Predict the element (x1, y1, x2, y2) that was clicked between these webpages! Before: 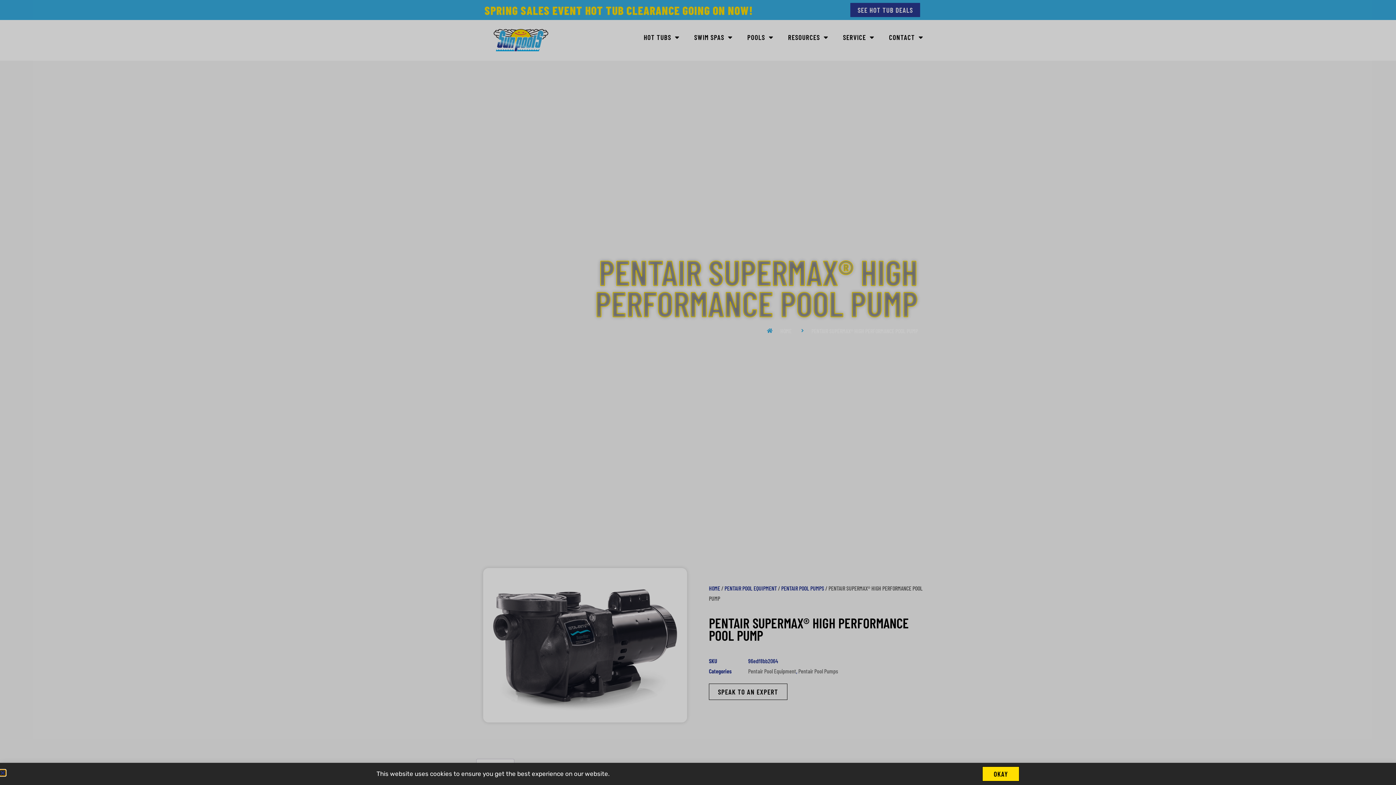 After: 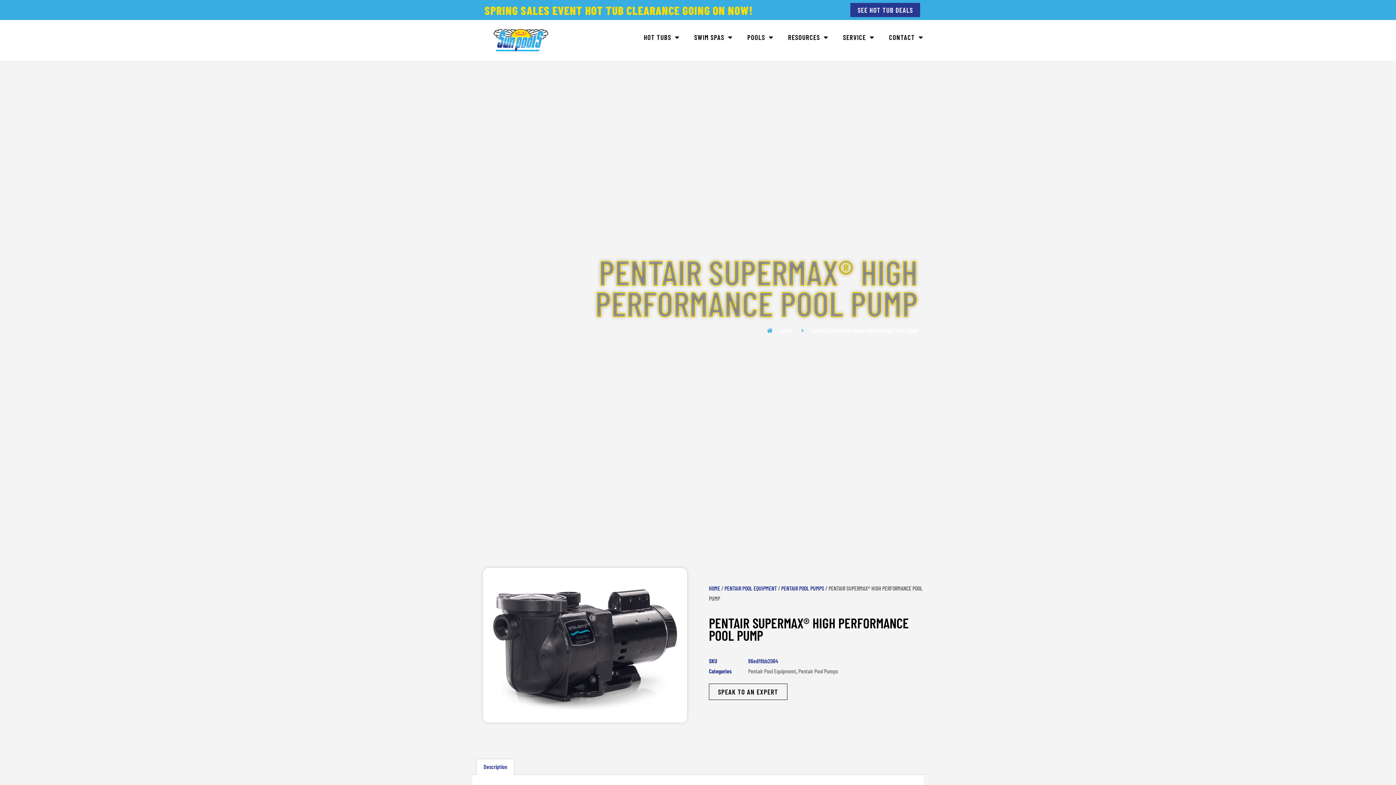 Action: label: OKAY bbox: (982, 766, 1019, 781)